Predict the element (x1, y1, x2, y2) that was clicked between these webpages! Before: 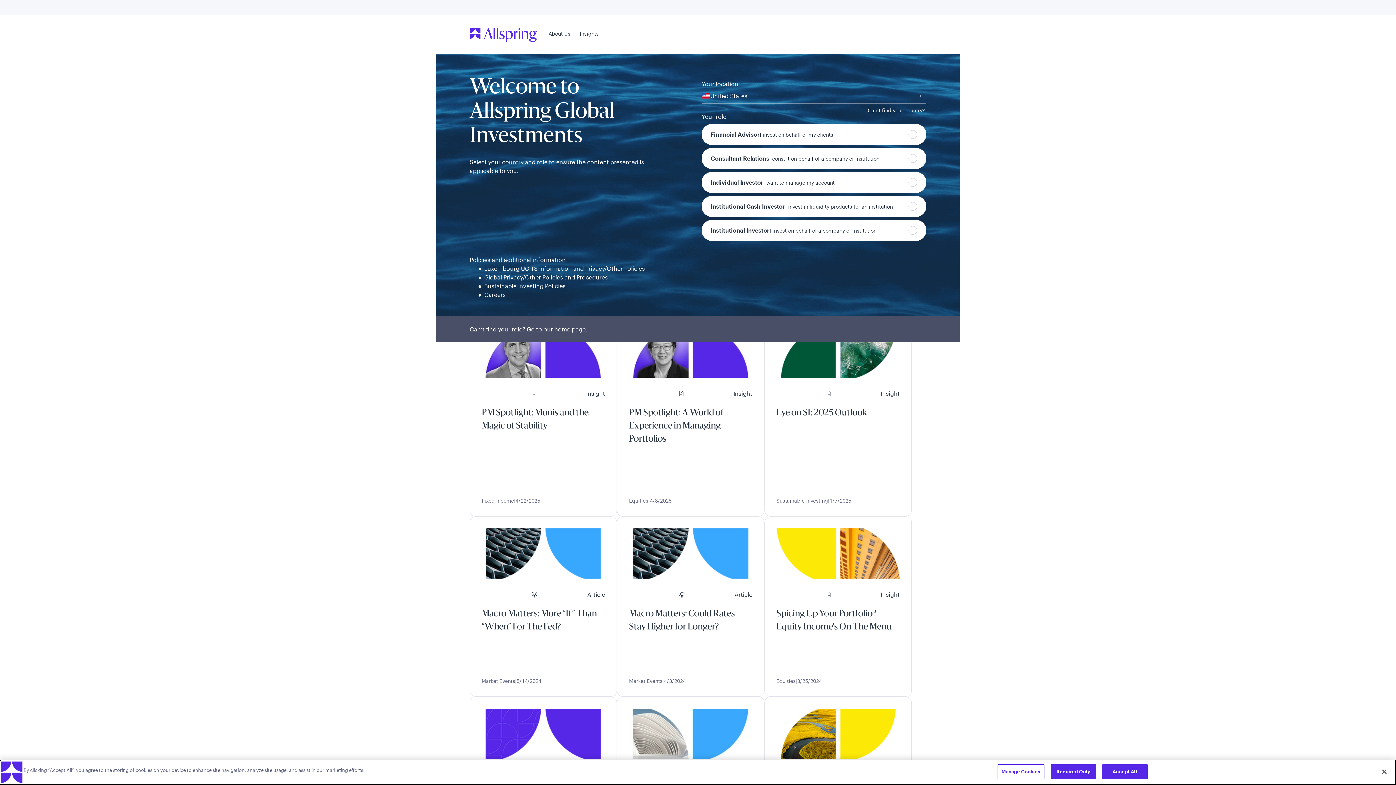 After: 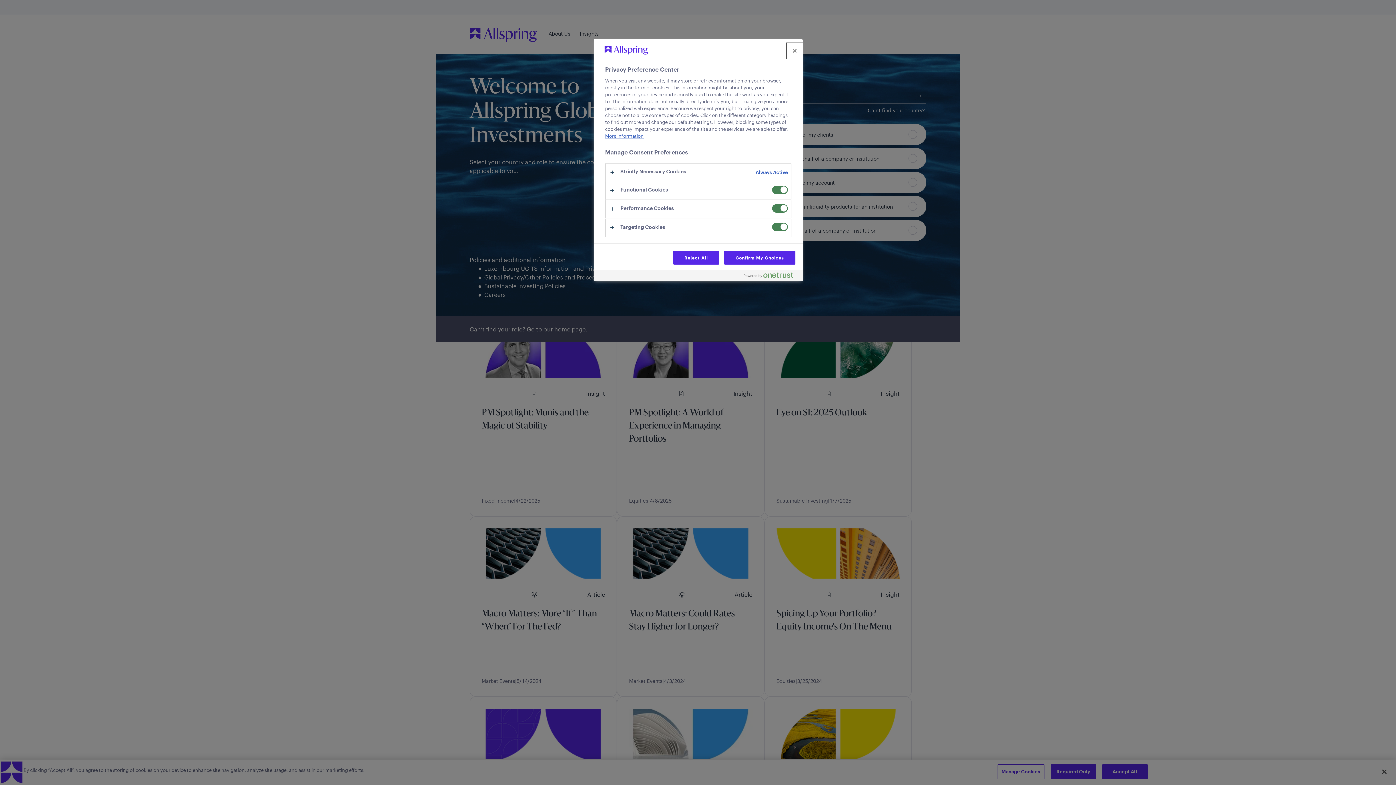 Action: label: Manage Cookies bbox: (997, 764, 1044, 779)